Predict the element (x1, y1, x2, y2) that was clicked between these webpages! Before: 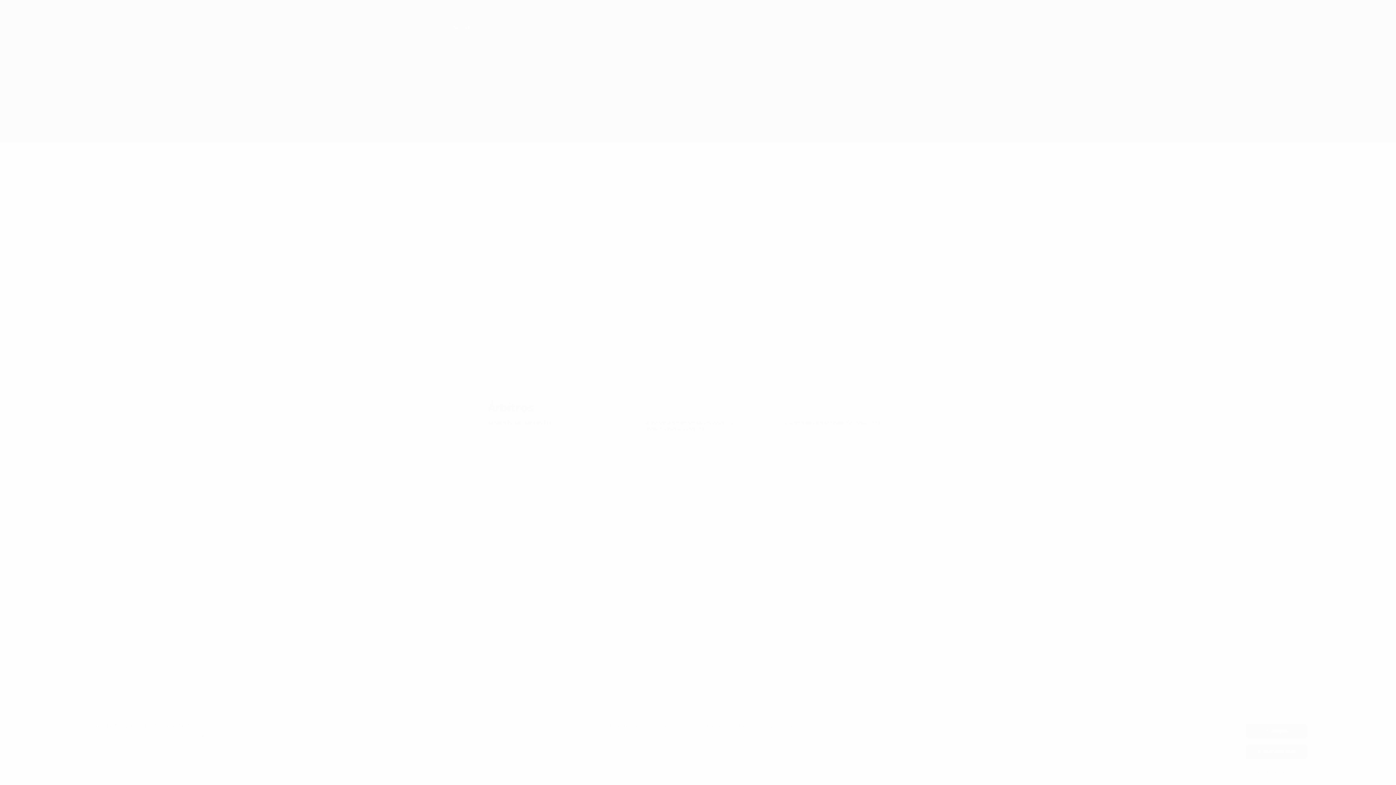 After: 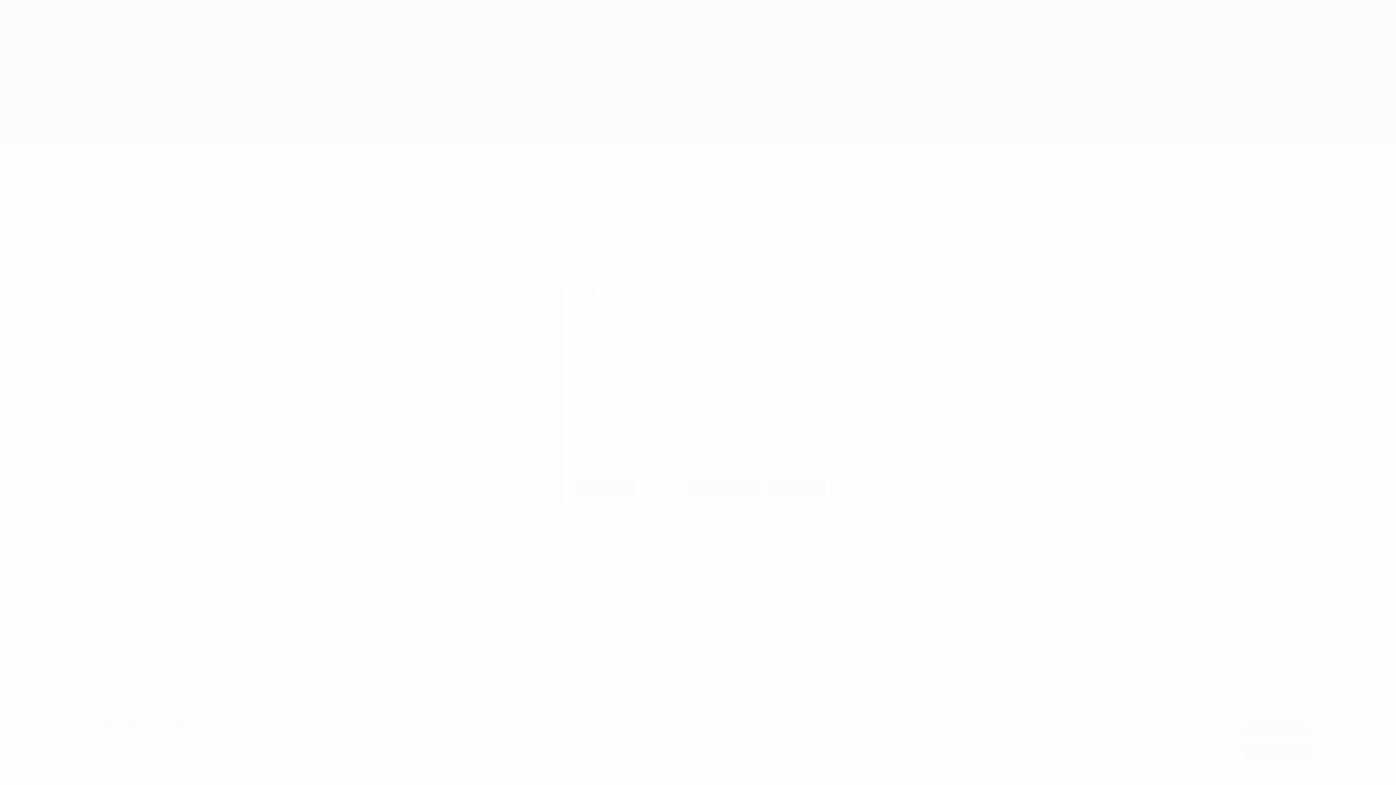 Action: bbox: (609, 742, 686, 749) label: Lista de asociados (proveedores)